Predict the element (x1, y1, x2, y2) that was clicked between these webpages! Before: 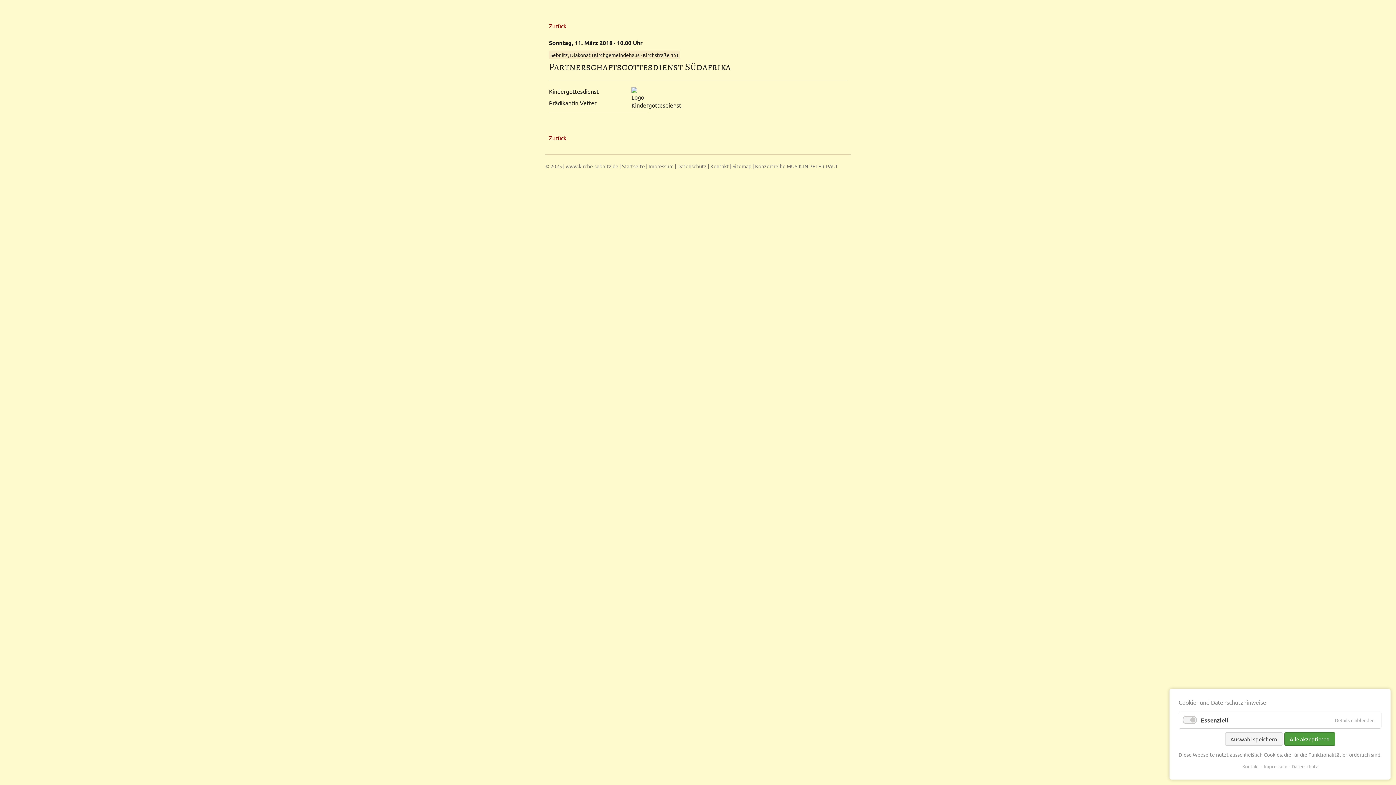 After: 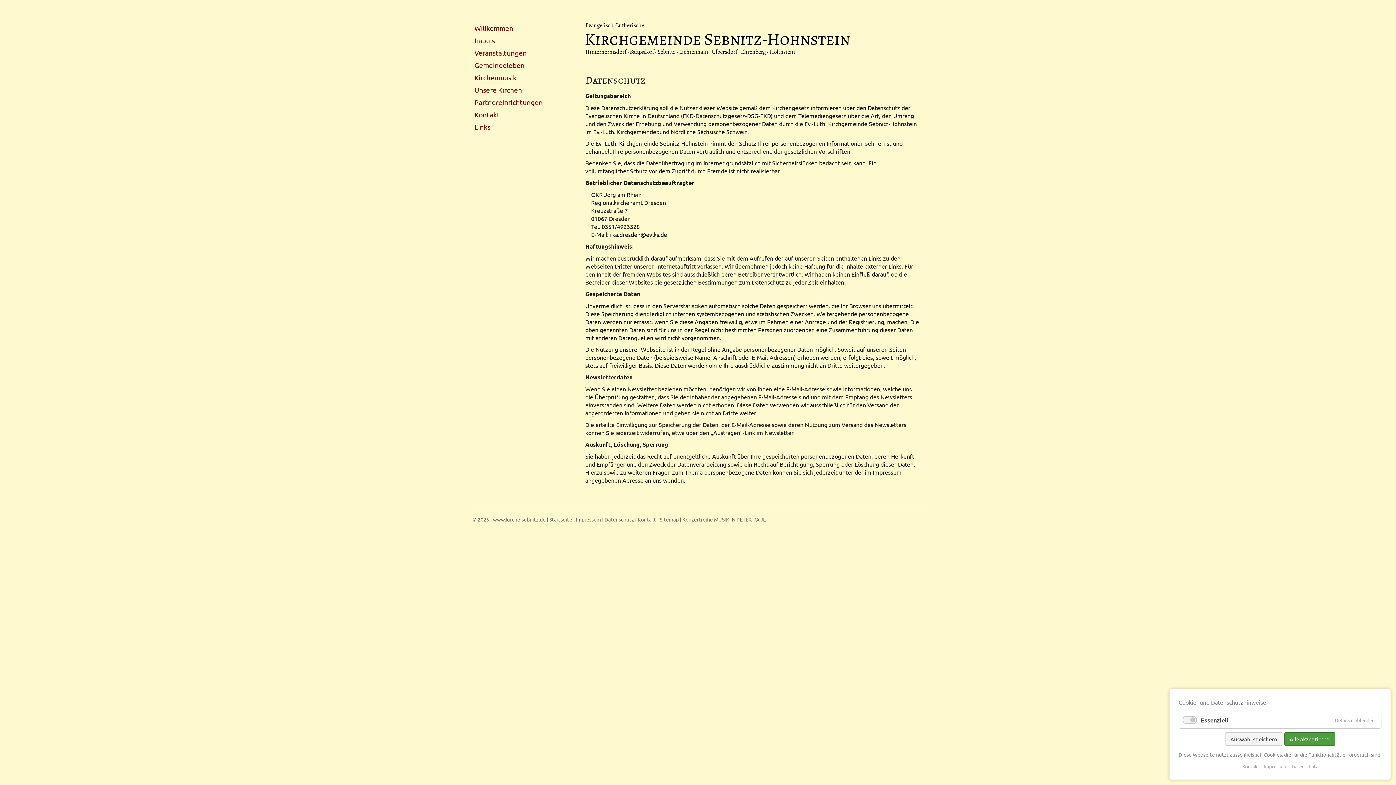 Action: bbox: (677, 162, 706, 169) label: Datenschutz